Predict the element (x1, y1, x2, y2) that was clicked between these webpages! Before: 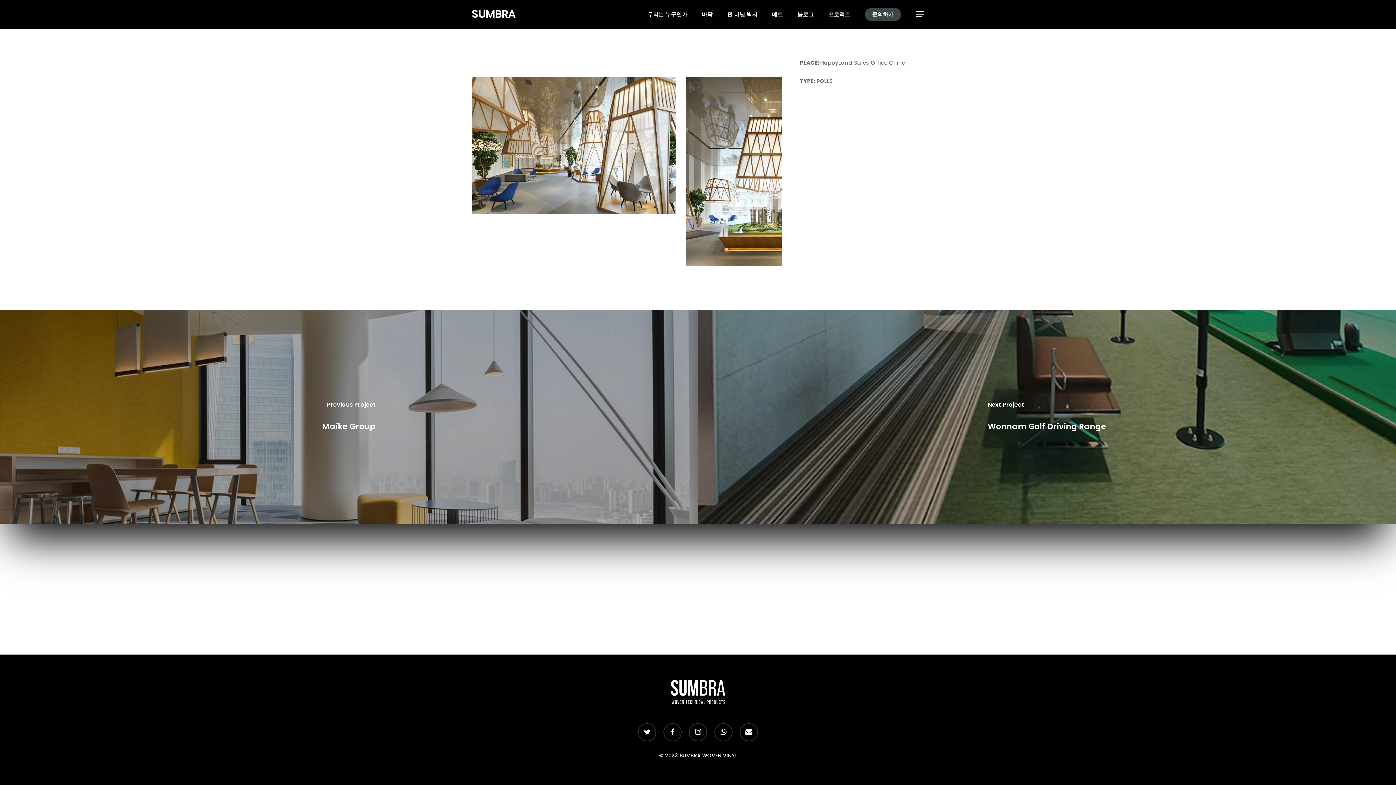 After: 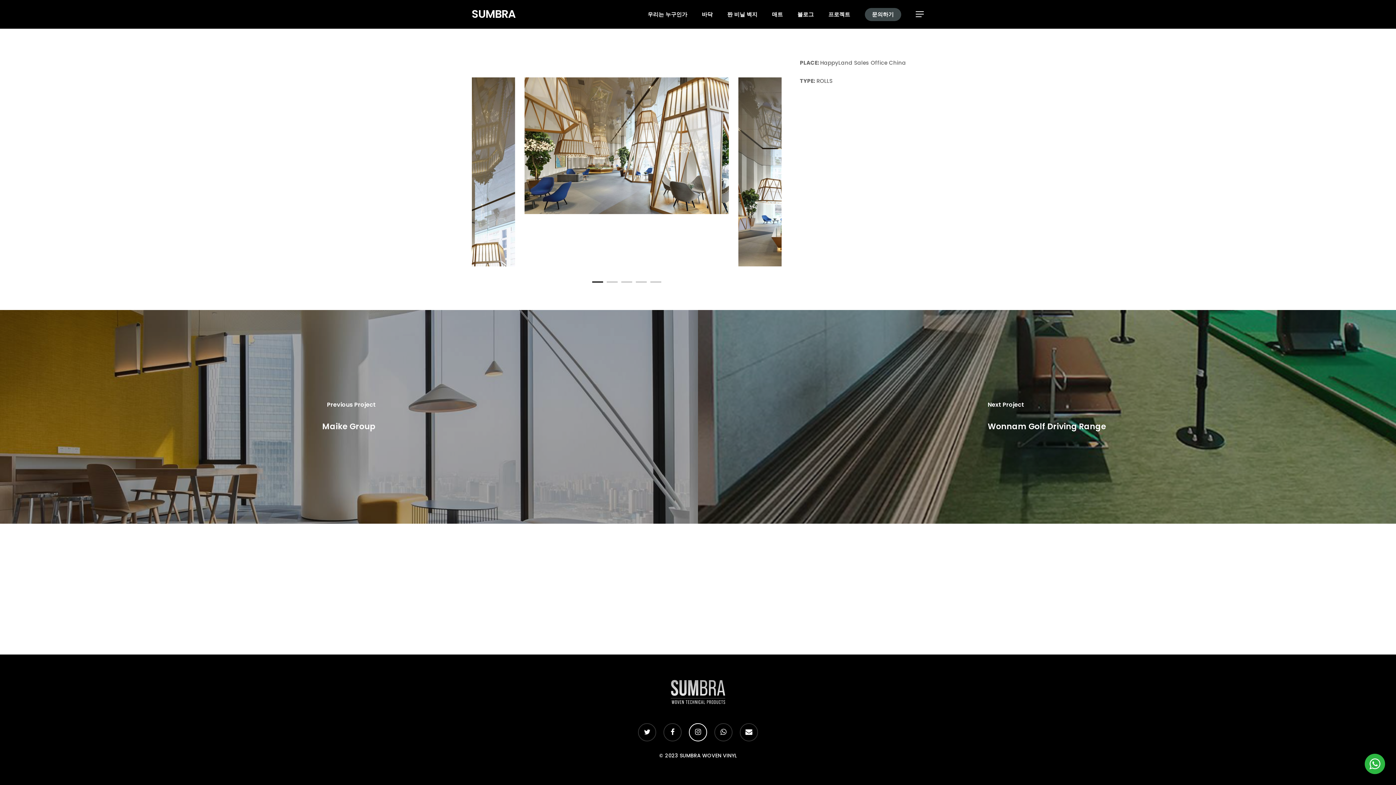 Action: bbox: (689, 723, 707, 741) label: instagram